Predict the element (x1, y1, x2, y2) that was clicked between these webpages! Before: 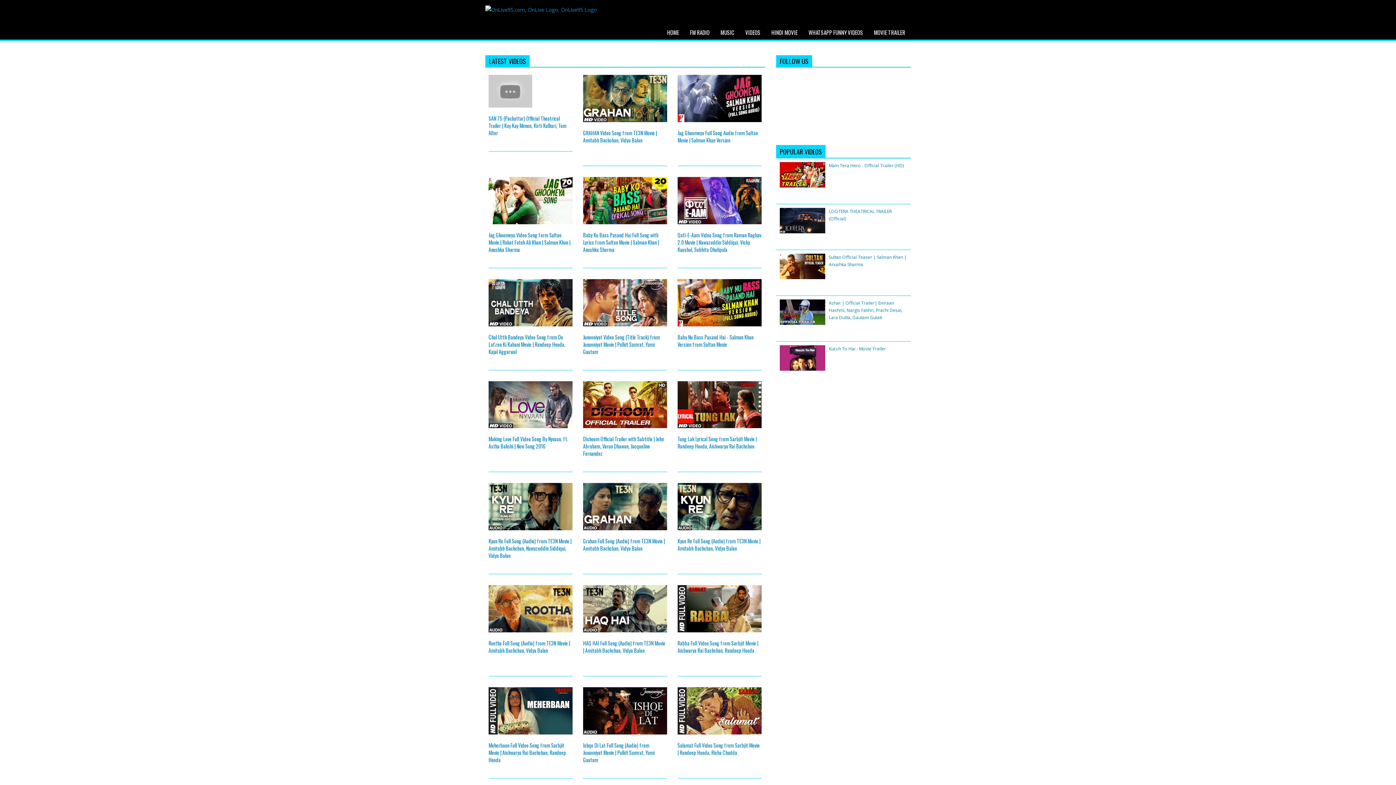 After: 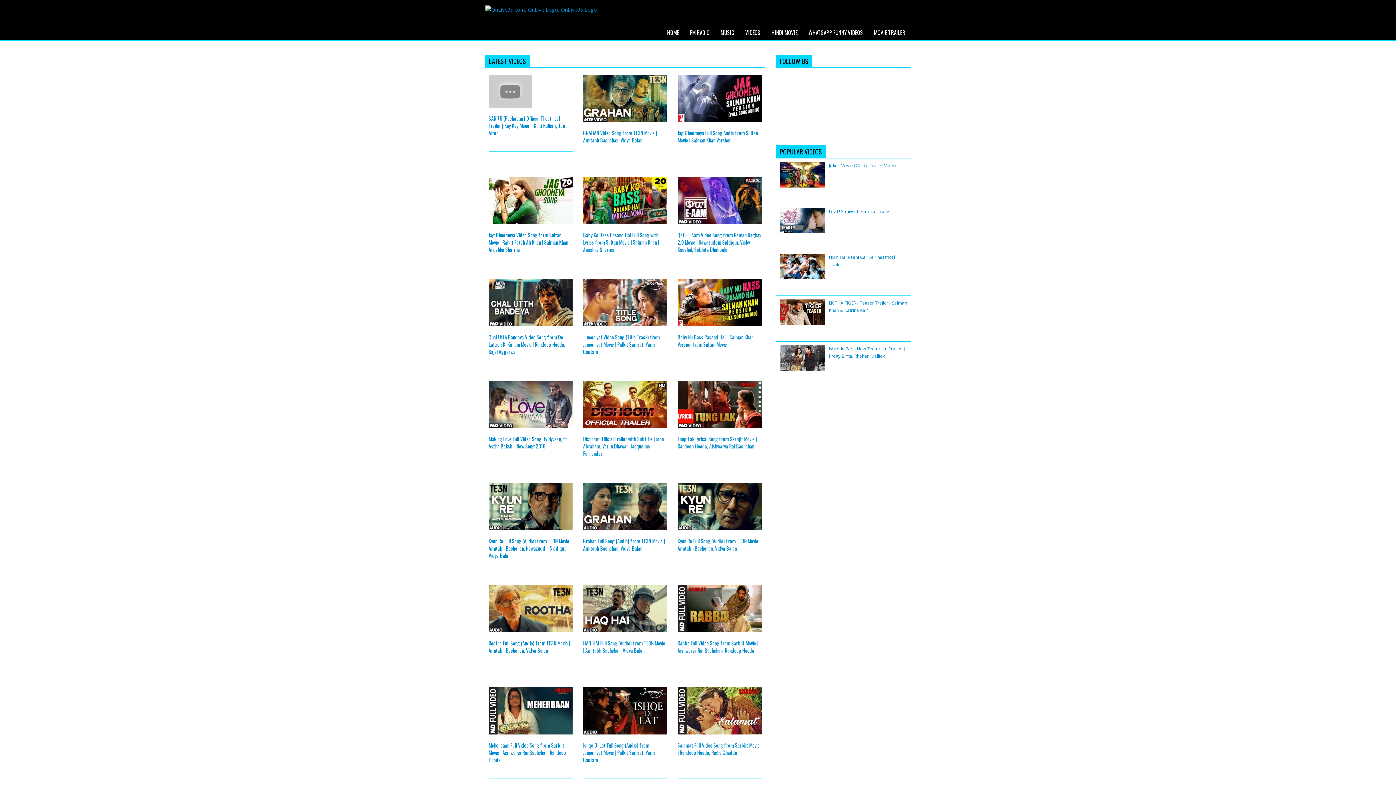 Action: bbox: (583, 639, 665, 654) label: HAQ HAI Full Song (Audio) from TE3N Movie | Amitabh Bachchan, Vidya Balan